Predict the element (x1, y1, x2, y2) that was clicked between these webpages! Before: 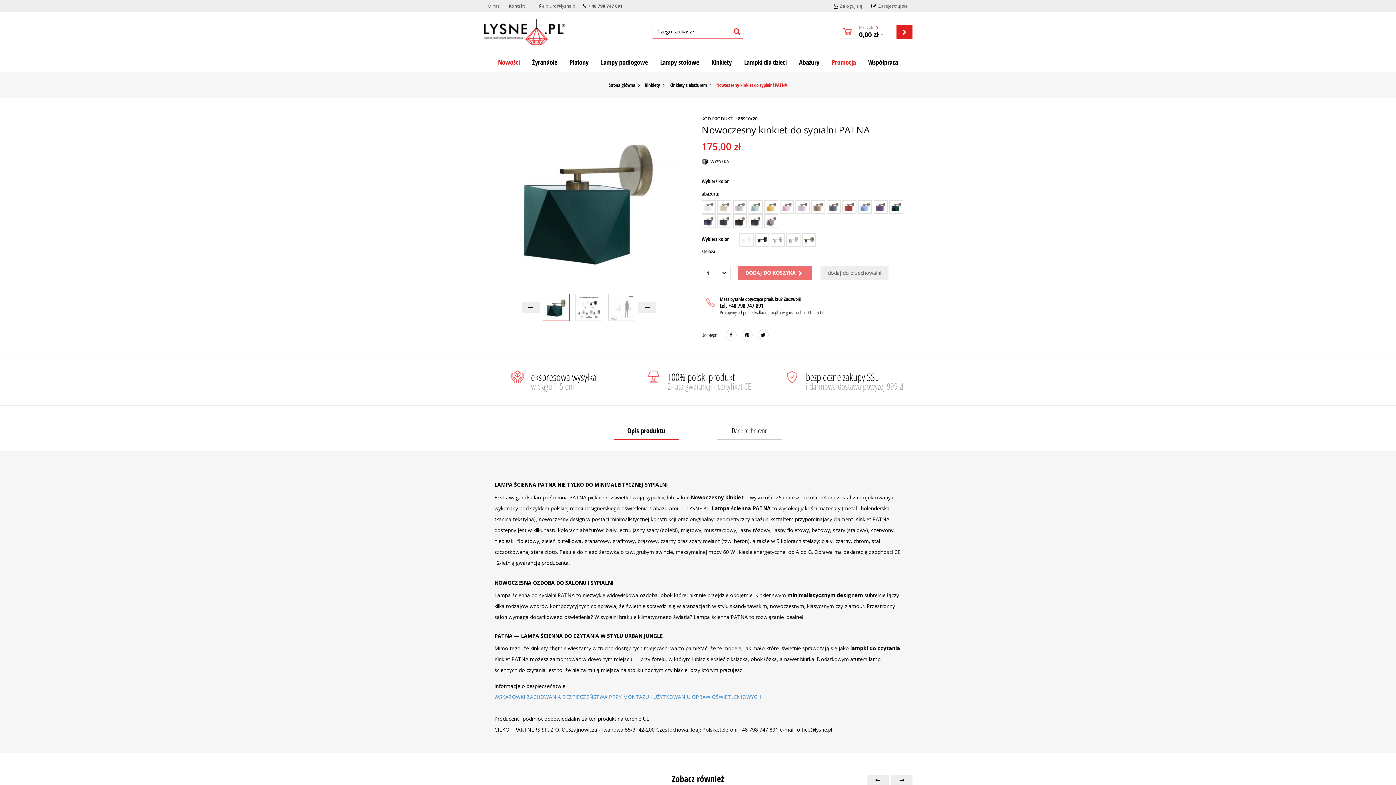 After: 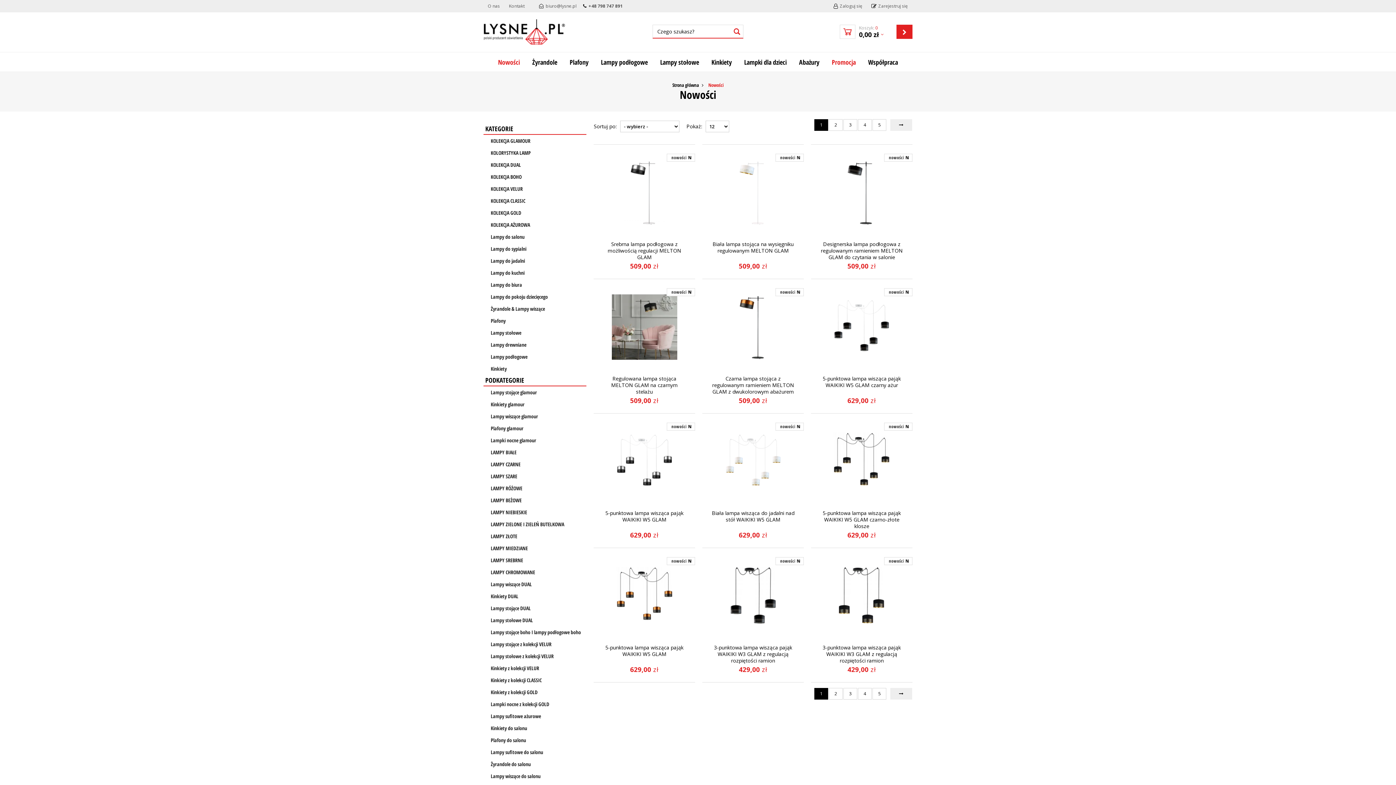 Action: label: Nowości bbox: (492, 52, 526, 71)